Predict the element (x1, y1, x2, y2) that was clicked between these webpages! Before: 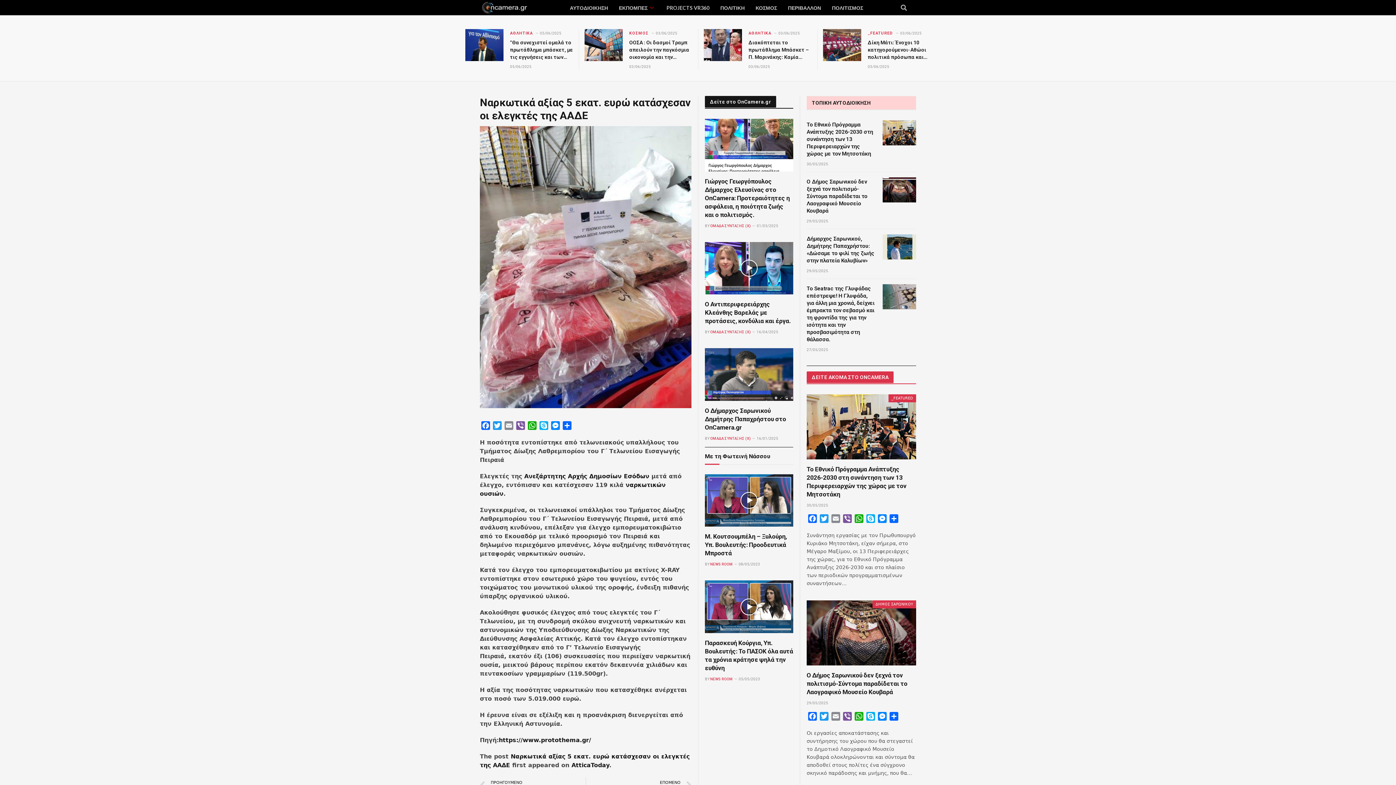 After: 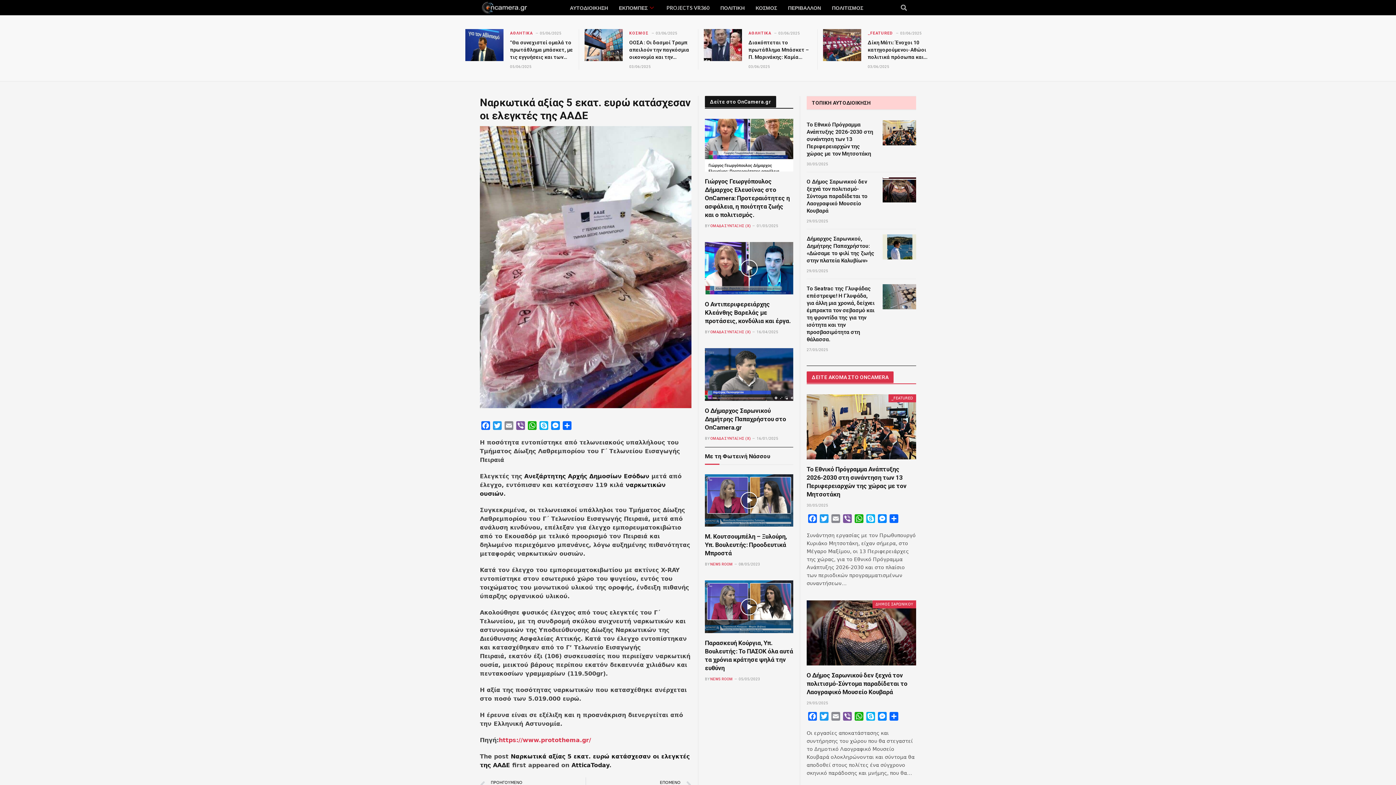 Action: bbox: (498, 737, 591, 743) label: https://www.protothema.gr/